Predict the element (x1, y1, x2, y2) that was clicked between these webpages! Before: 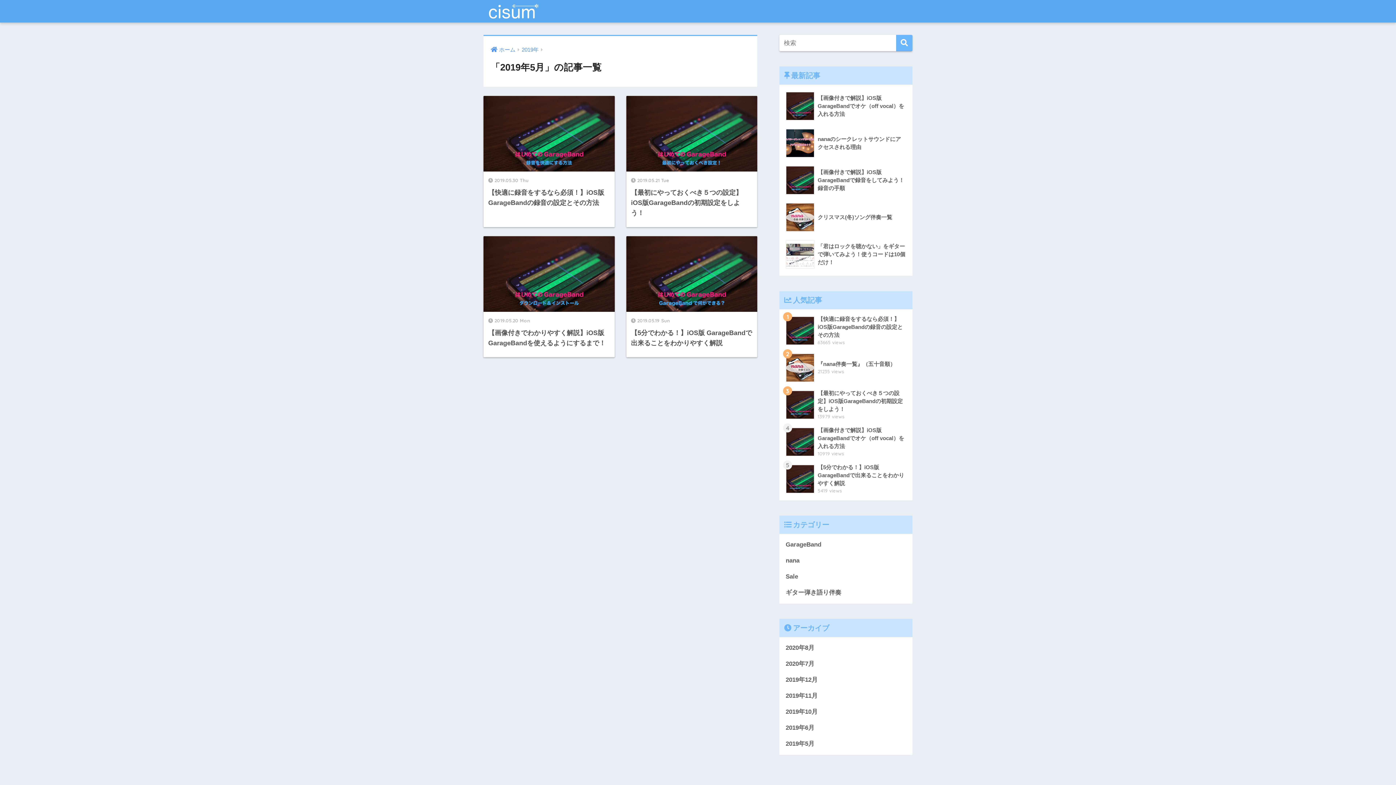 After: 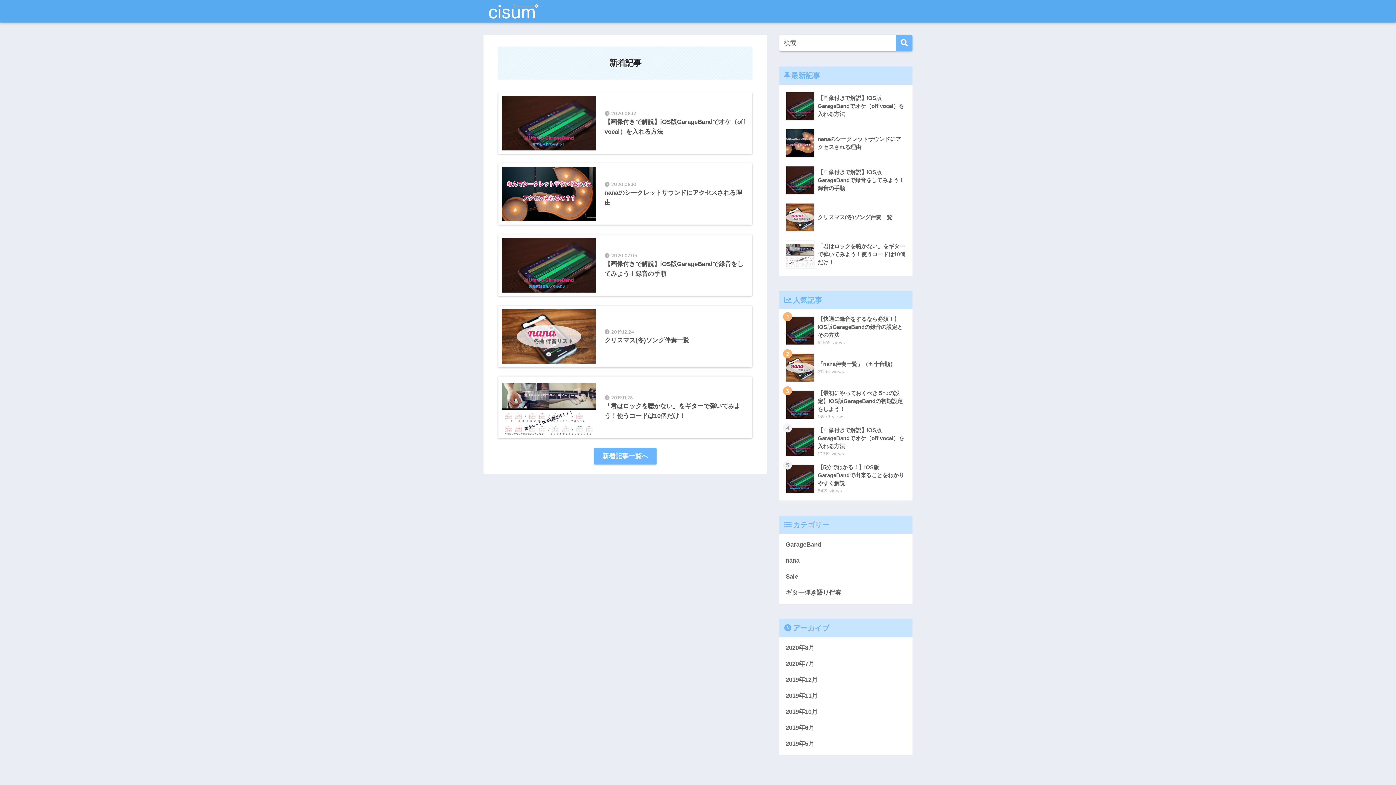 Action: bbox: (490, 46, 515, 52) label: ホーム